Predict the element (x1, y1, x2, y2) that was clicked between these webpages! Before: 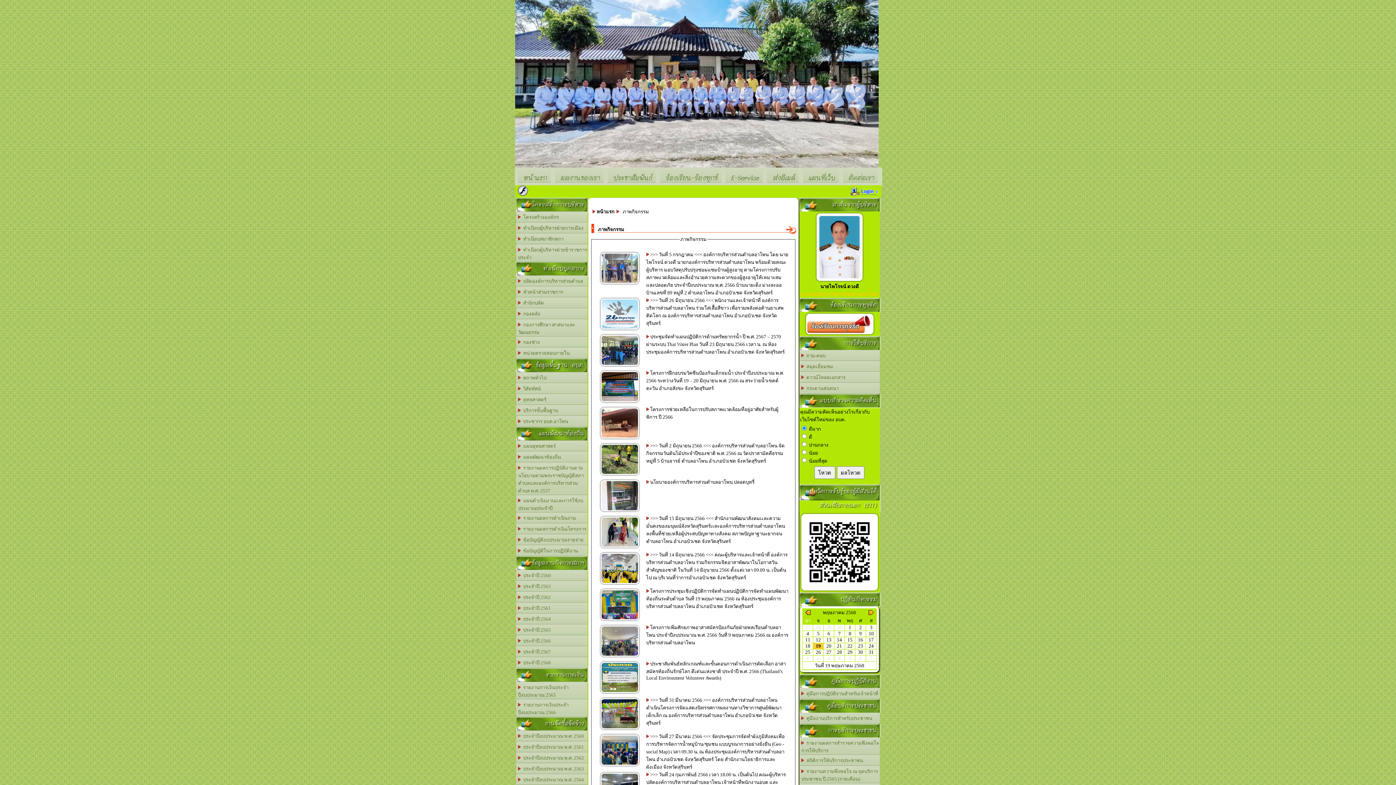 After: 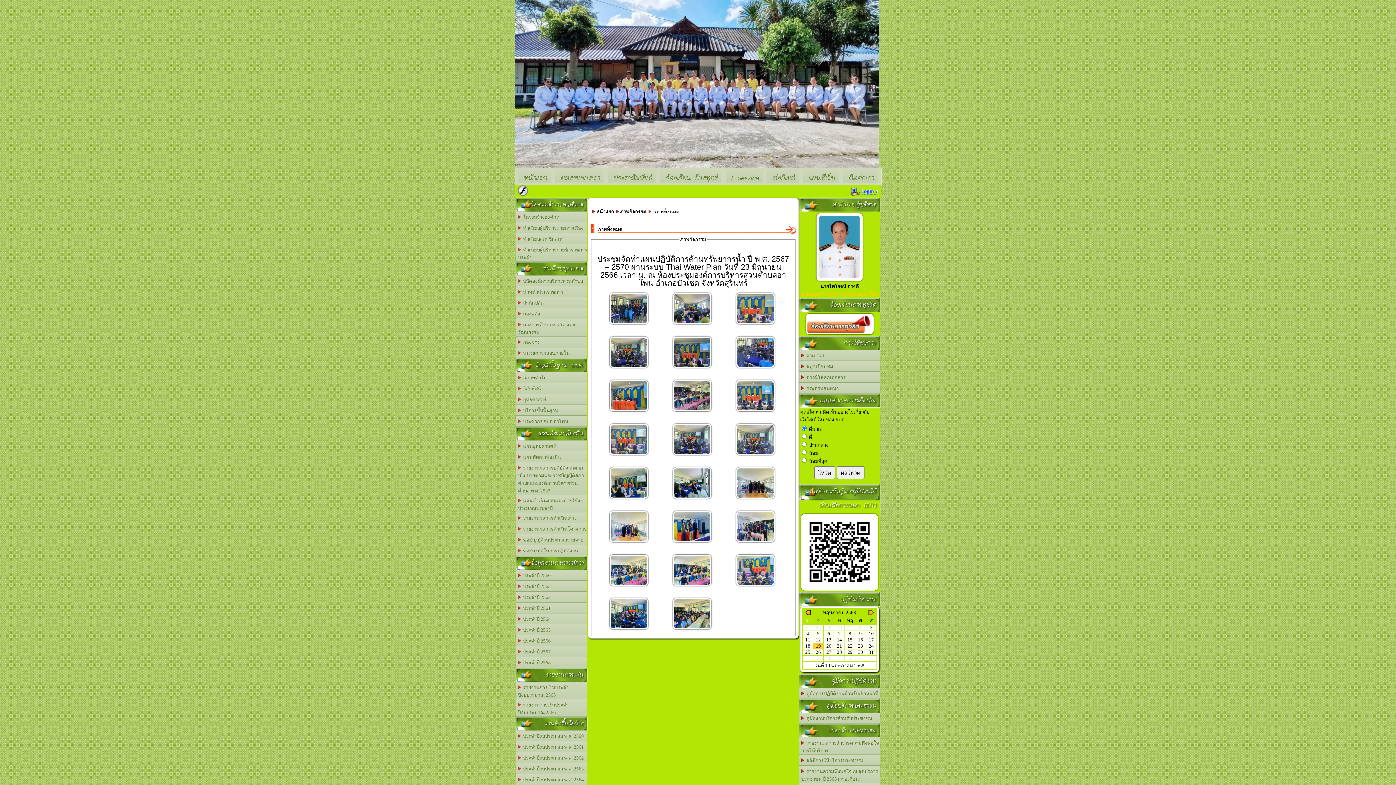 Action: bbox: (598, 363, 640, 368)